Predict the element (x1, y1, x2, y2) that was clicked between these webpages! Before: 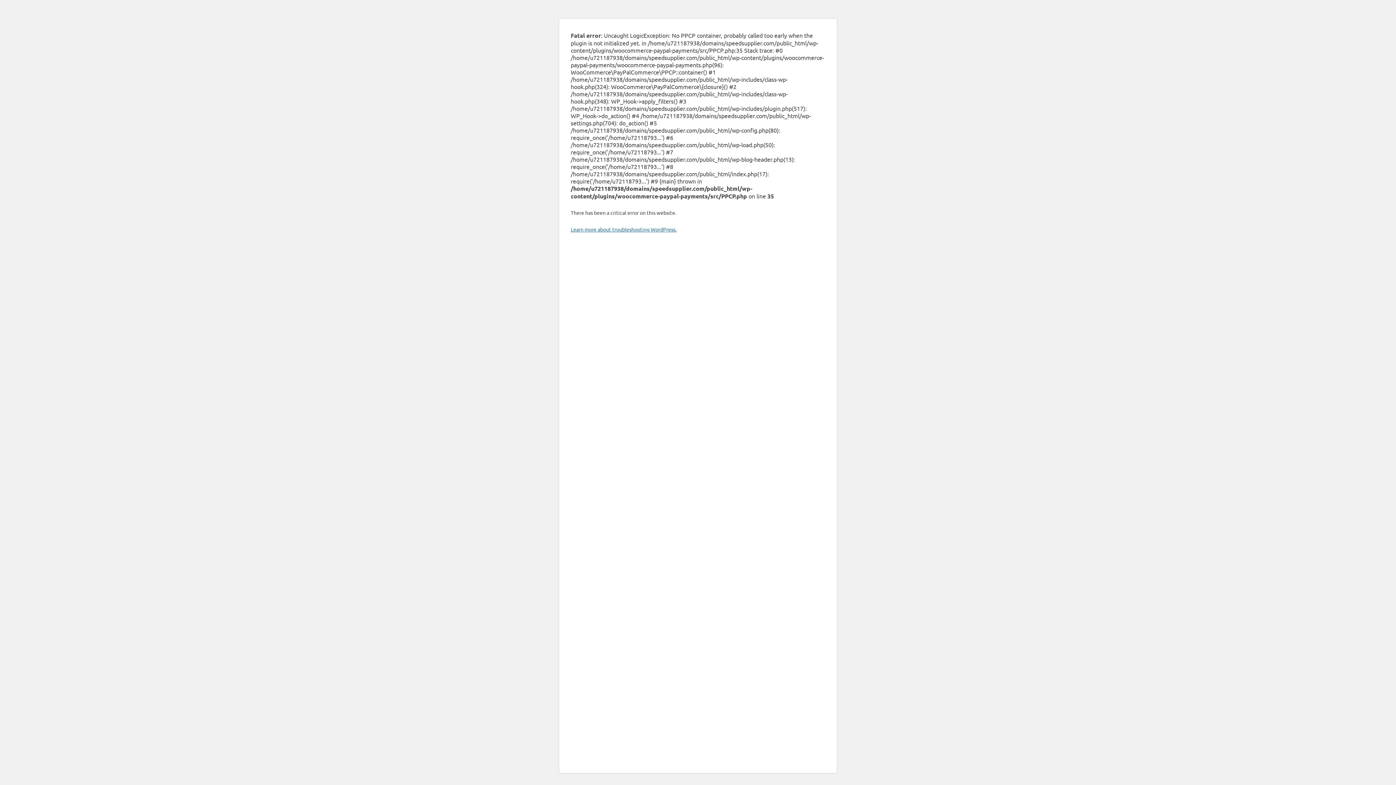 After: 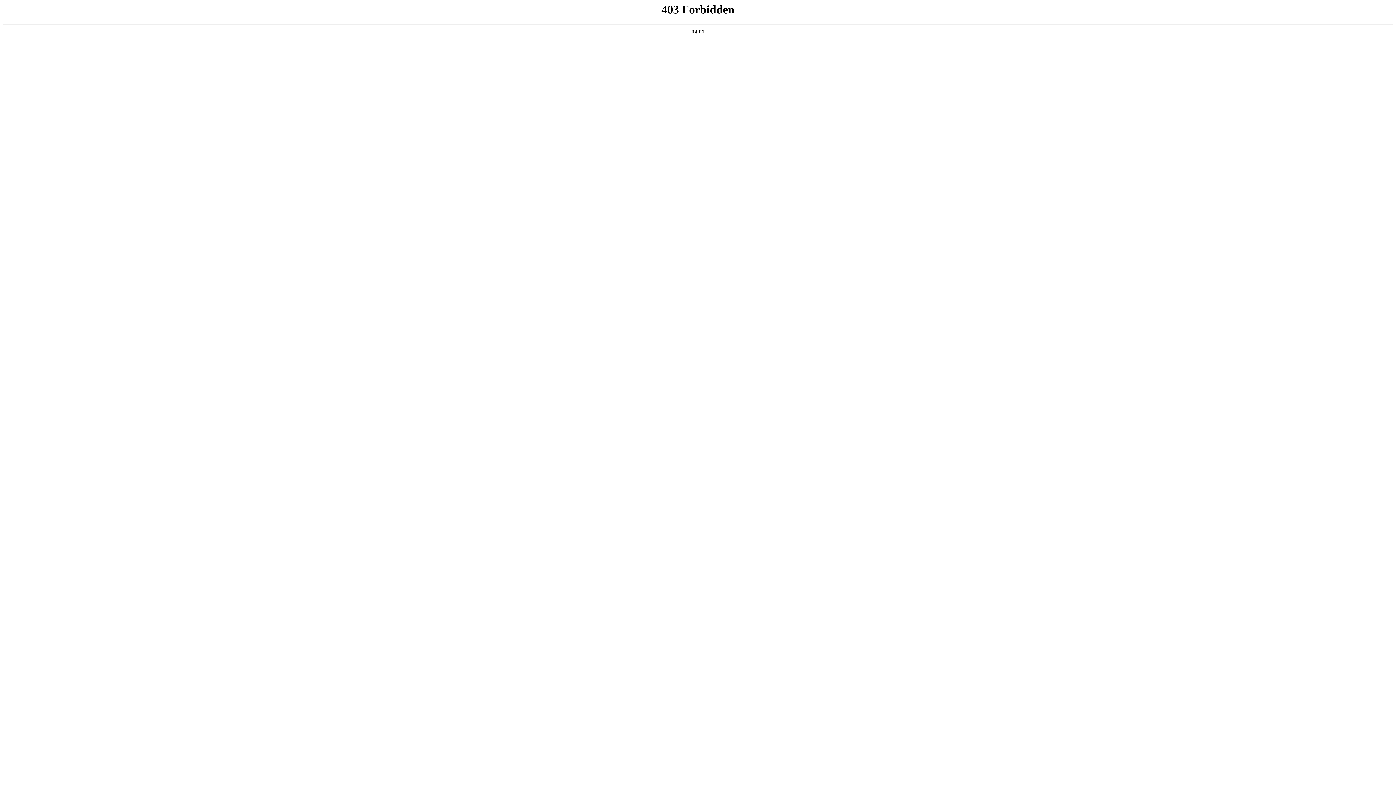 Action: label: Learn more about troubleshooting WordPress. bbox: (570, 226, 676, 232)